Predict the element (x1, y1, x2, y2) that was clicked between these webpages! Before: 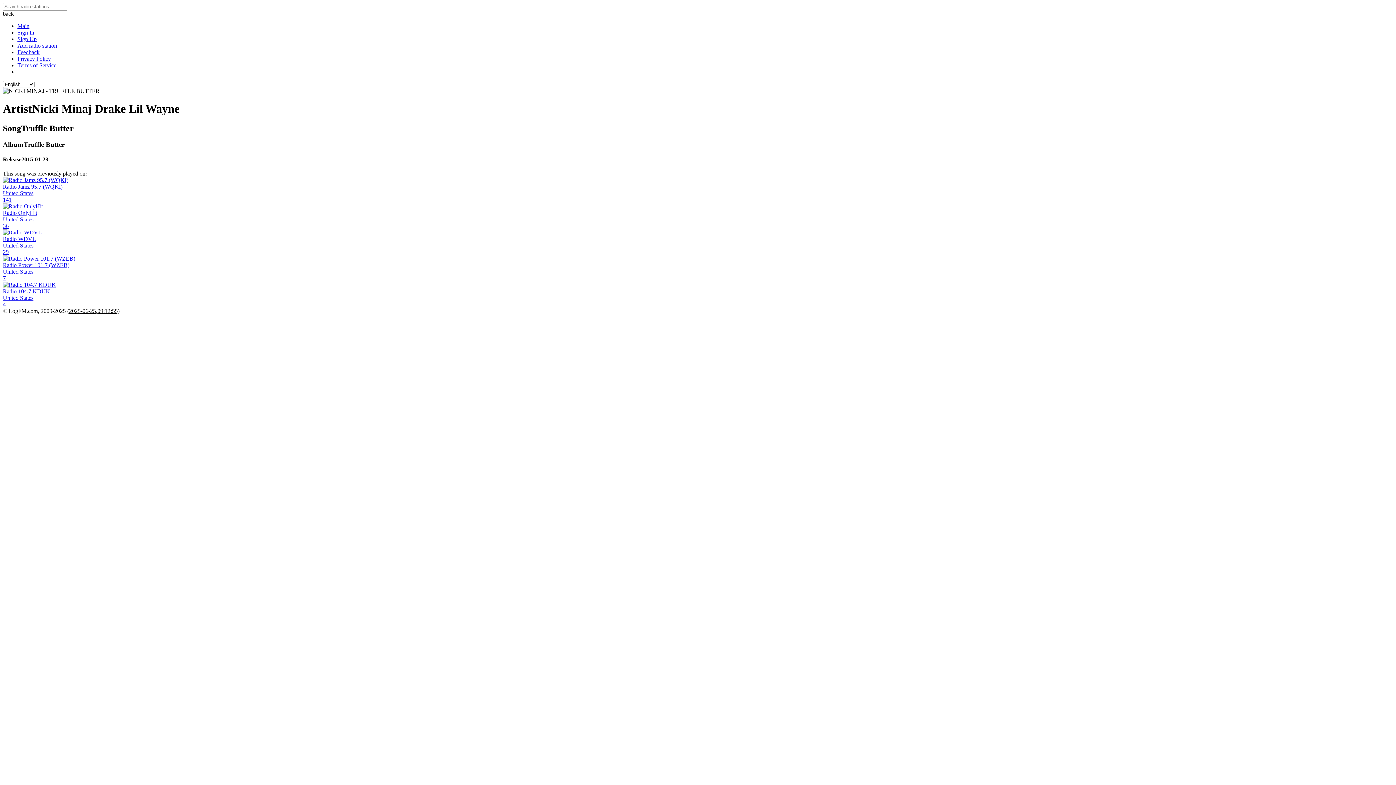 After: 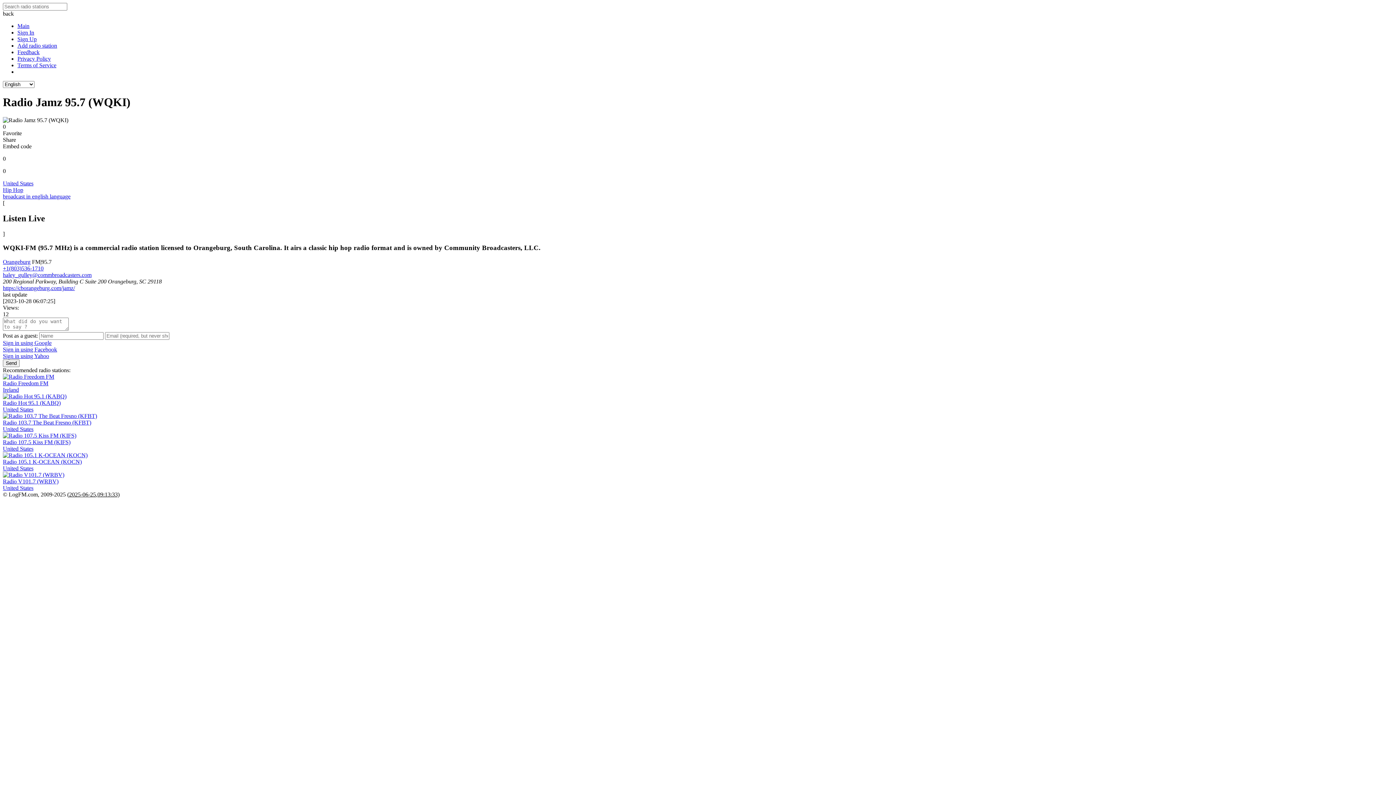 Action: label: Radio Jamz 95.7 (WQKI)
United States
141 bbox: (2, 177, 1393, 203)